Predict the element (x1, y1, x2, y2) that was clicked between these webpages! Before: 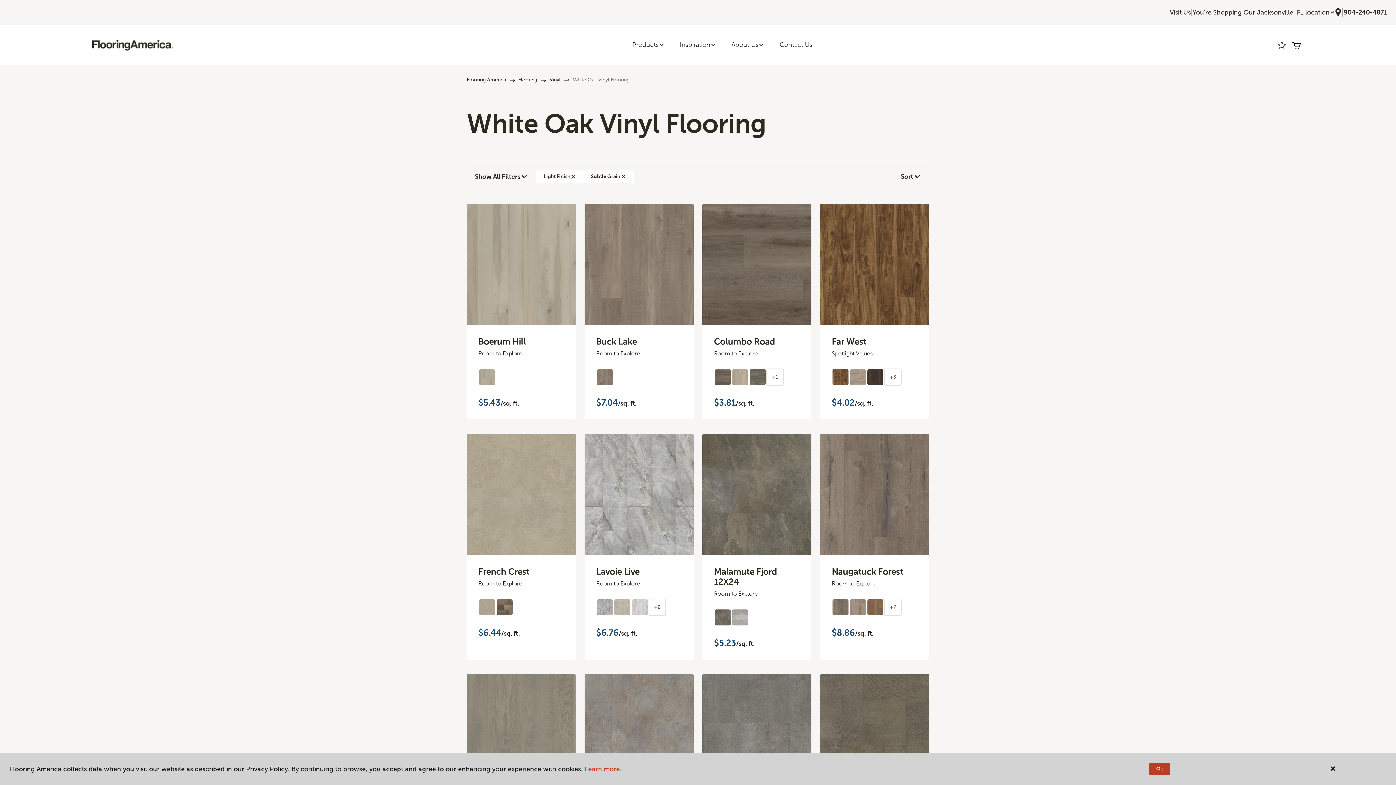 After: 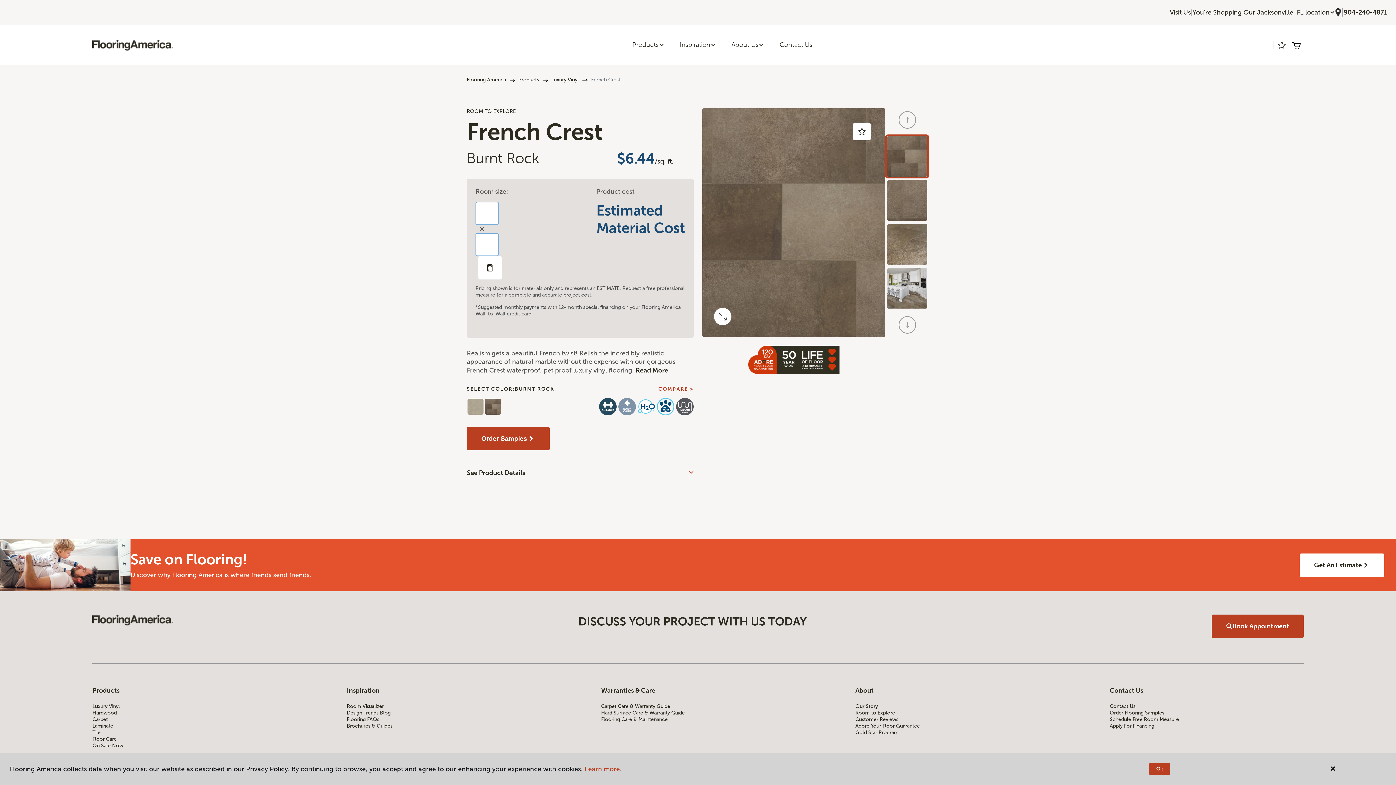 Action: bbox: (496, 598, 513, 616)